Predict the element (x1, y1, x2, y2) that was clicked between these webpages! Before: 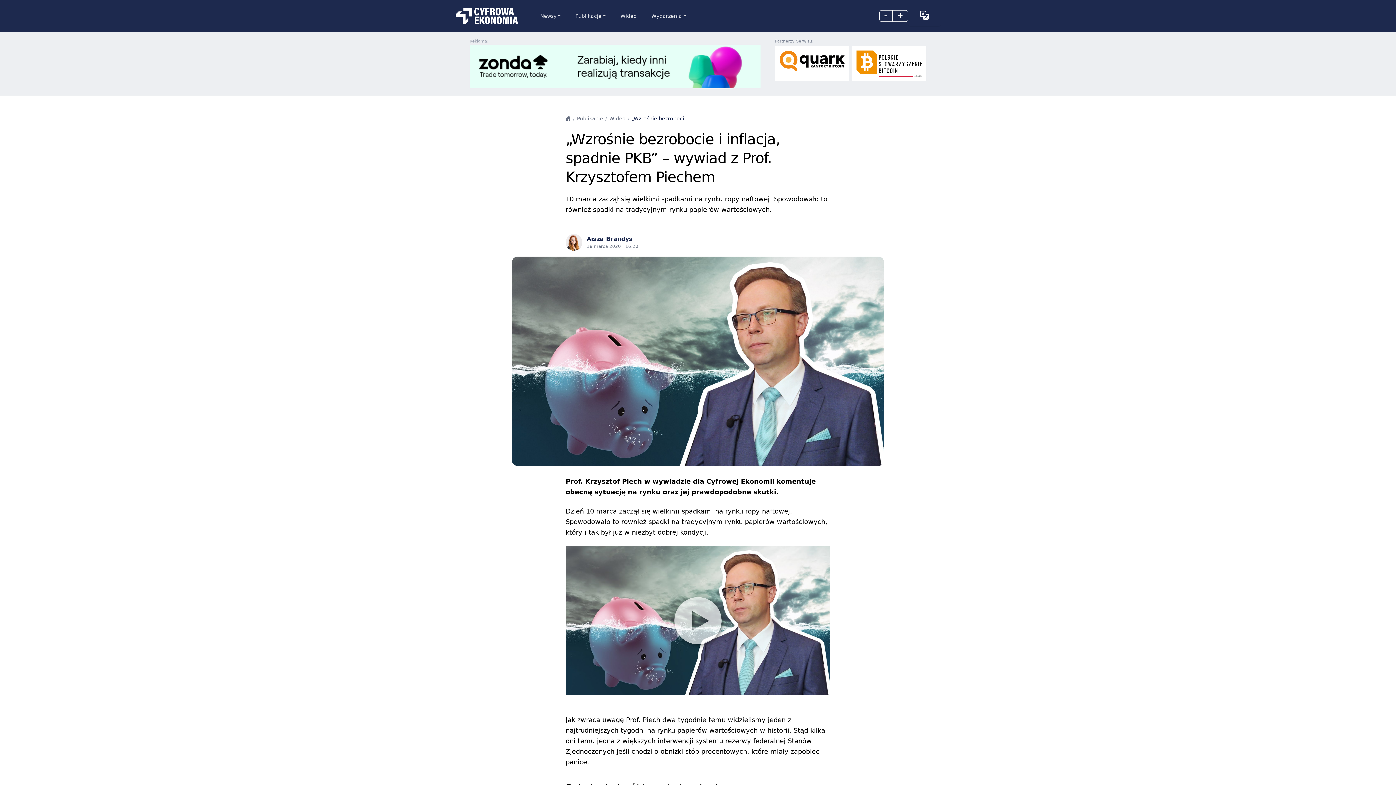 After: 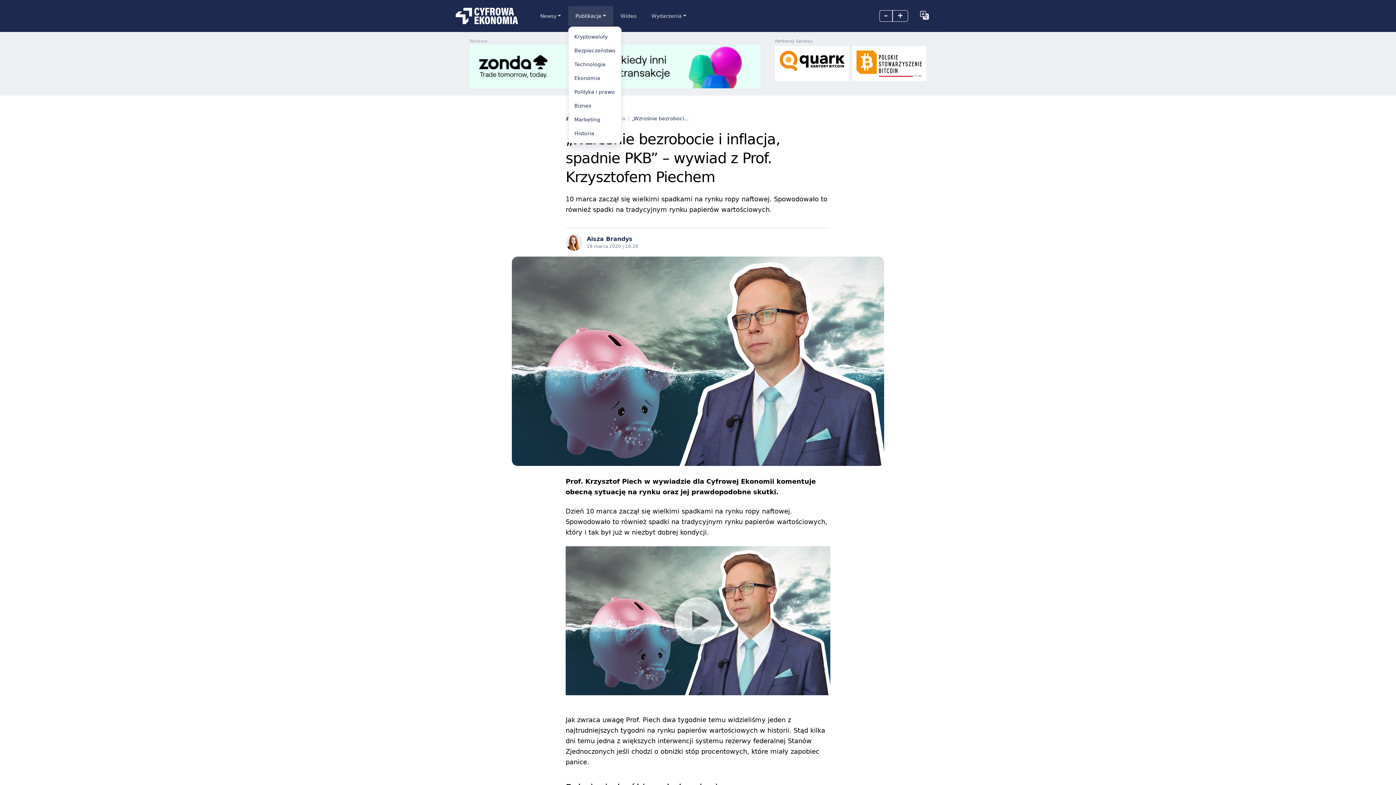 Action: label: Publikacje bbox: (568, 6, 613, 25)